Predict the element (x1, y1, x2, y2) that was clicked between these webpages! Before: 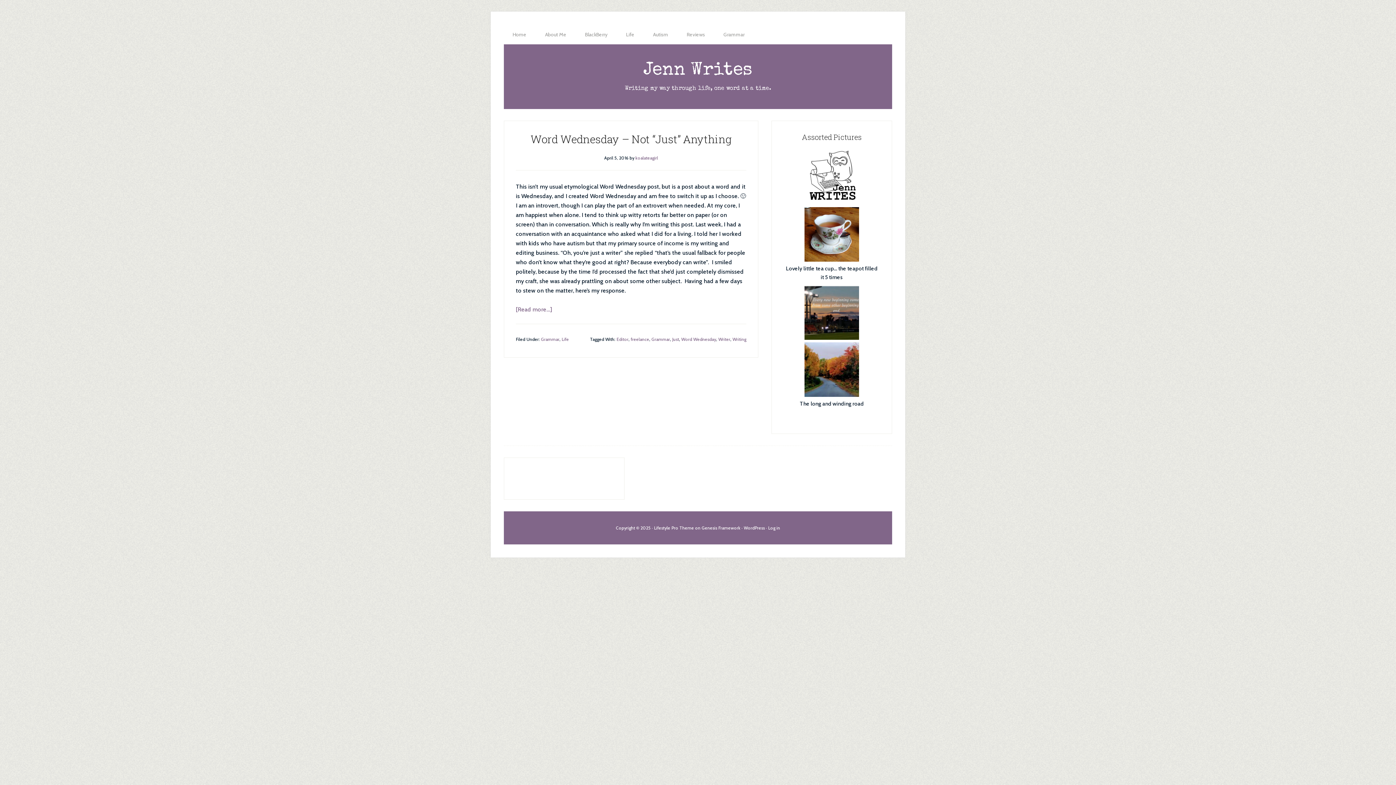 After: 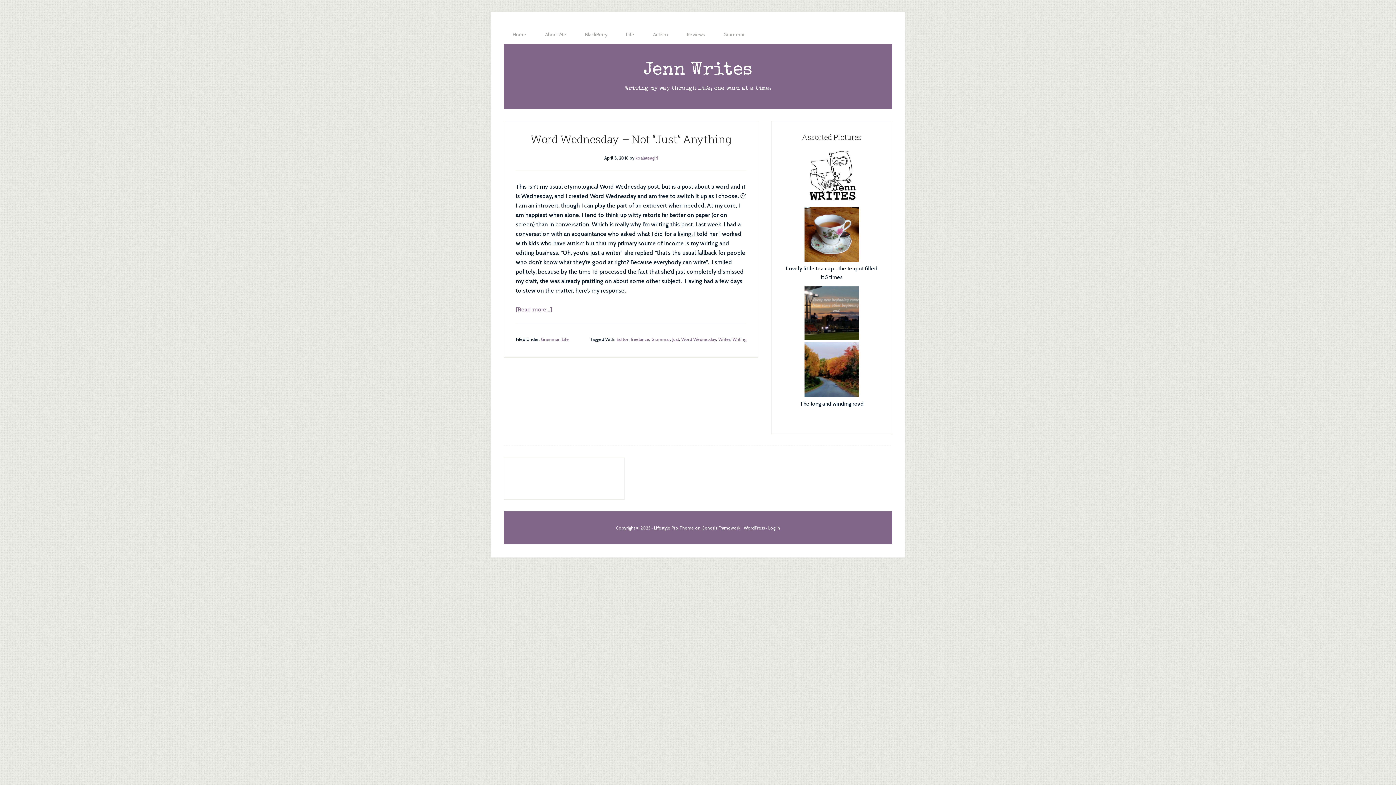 Action: label: Editor bbox: (616, 336, 628, 342)